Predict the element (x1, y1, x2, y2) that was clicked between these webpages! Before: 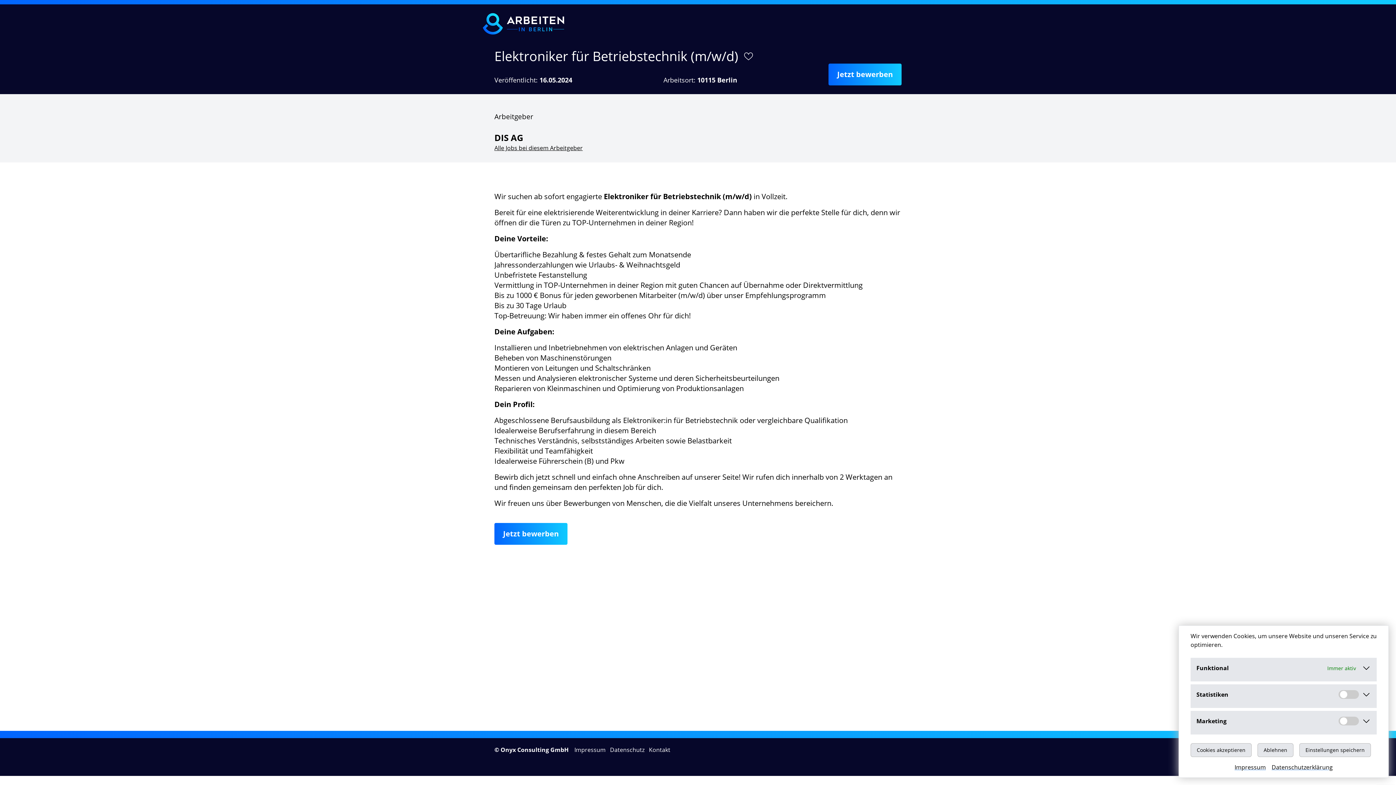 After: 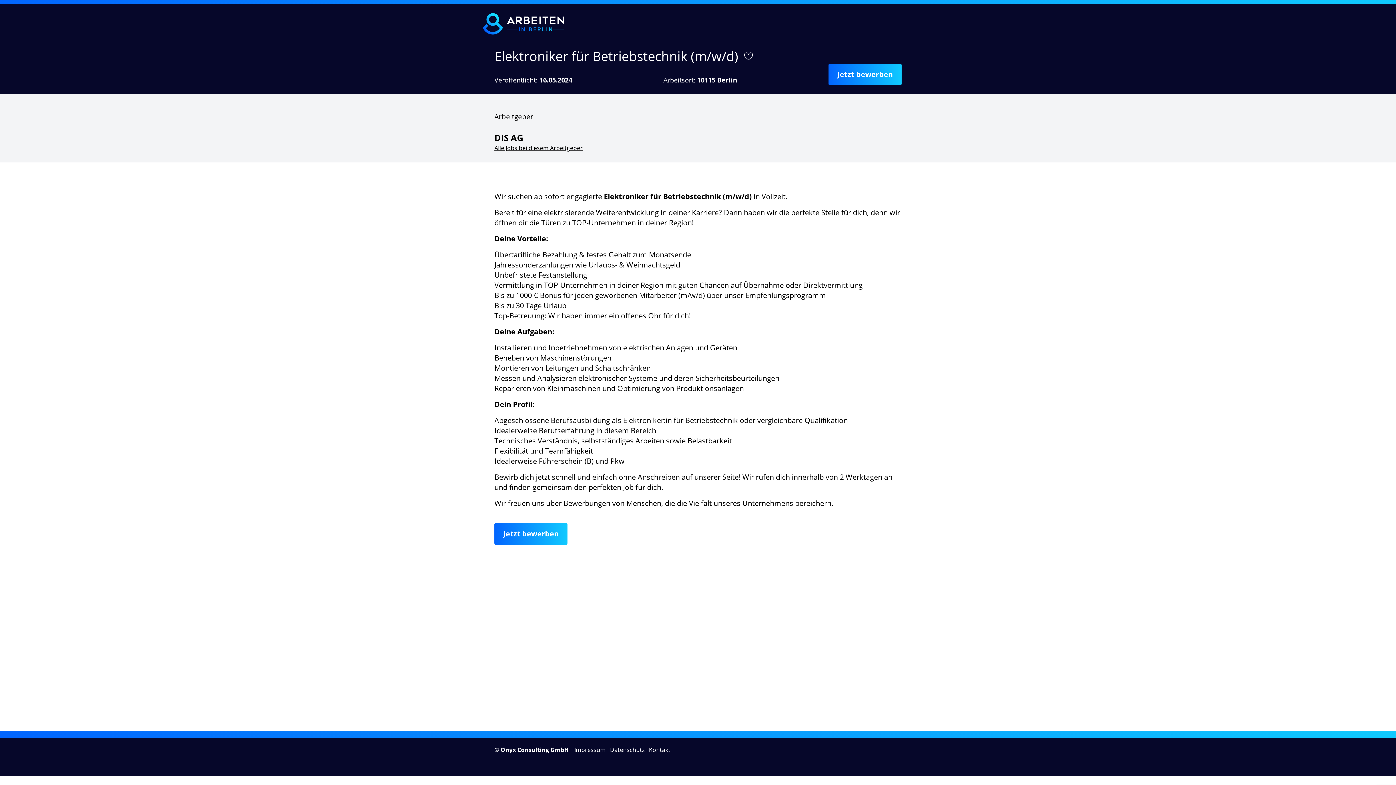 Action: bbox: (1190, 743, 1252, 757) label: Cookies akzeptieren